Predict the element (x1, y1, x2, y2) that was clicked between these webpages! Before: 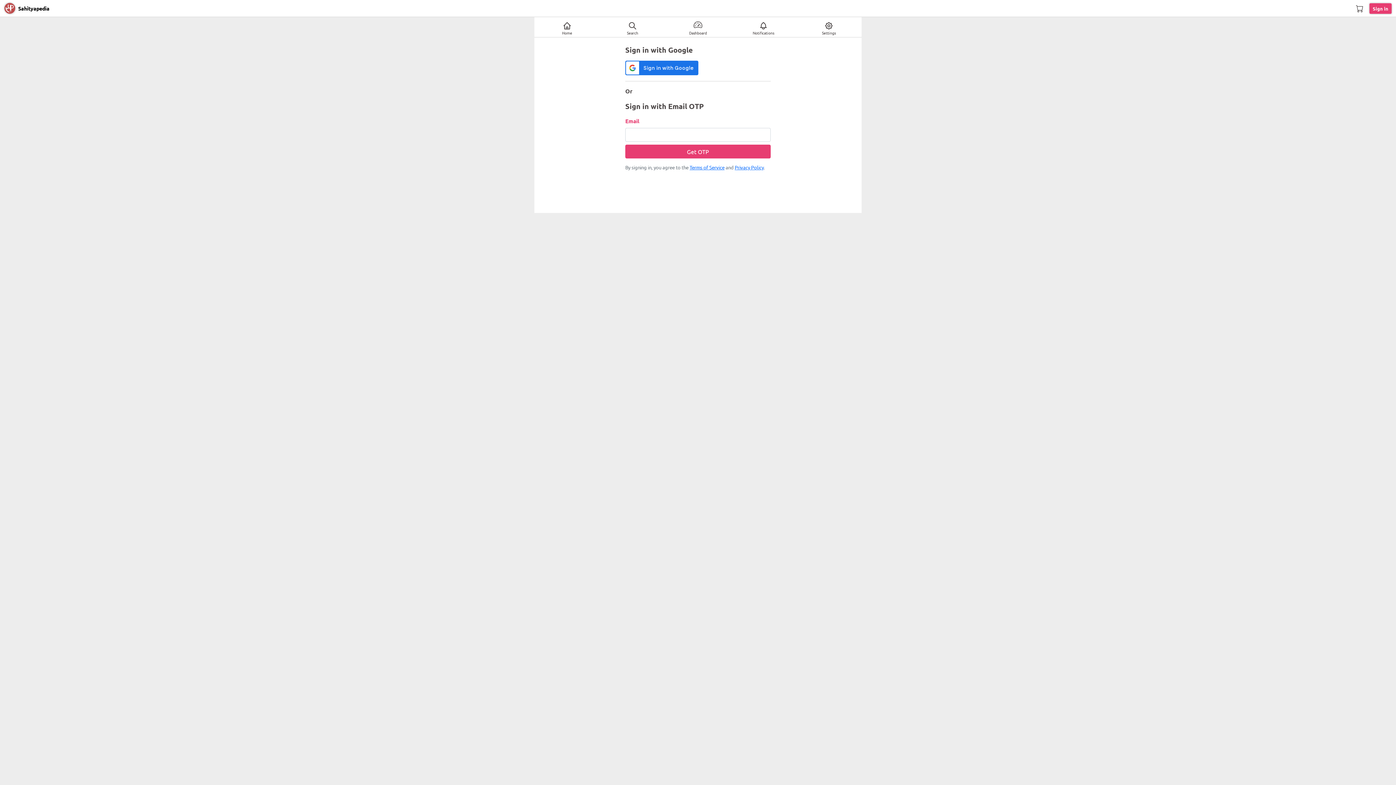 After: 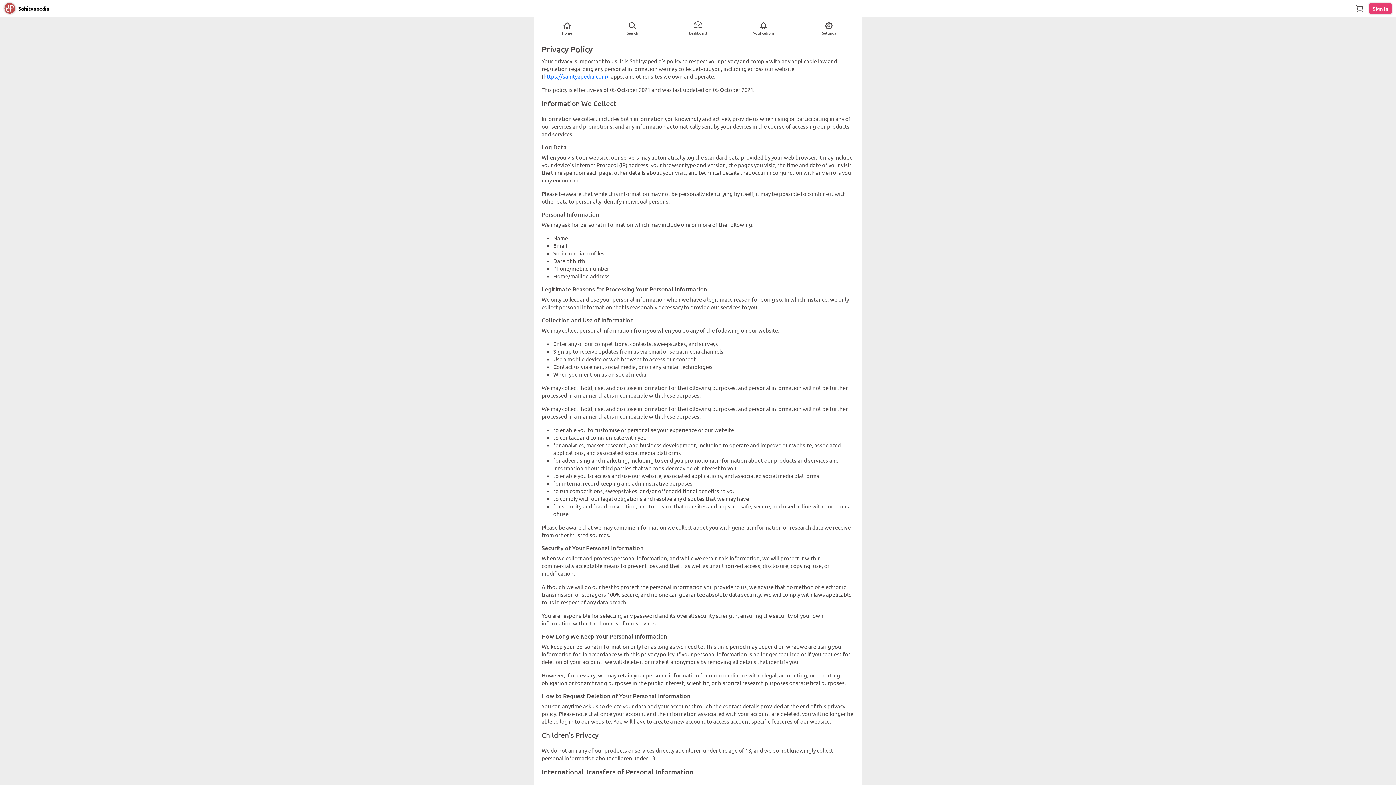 Action: label: Privacy Policy bbox: (734, 164, 764, 170)